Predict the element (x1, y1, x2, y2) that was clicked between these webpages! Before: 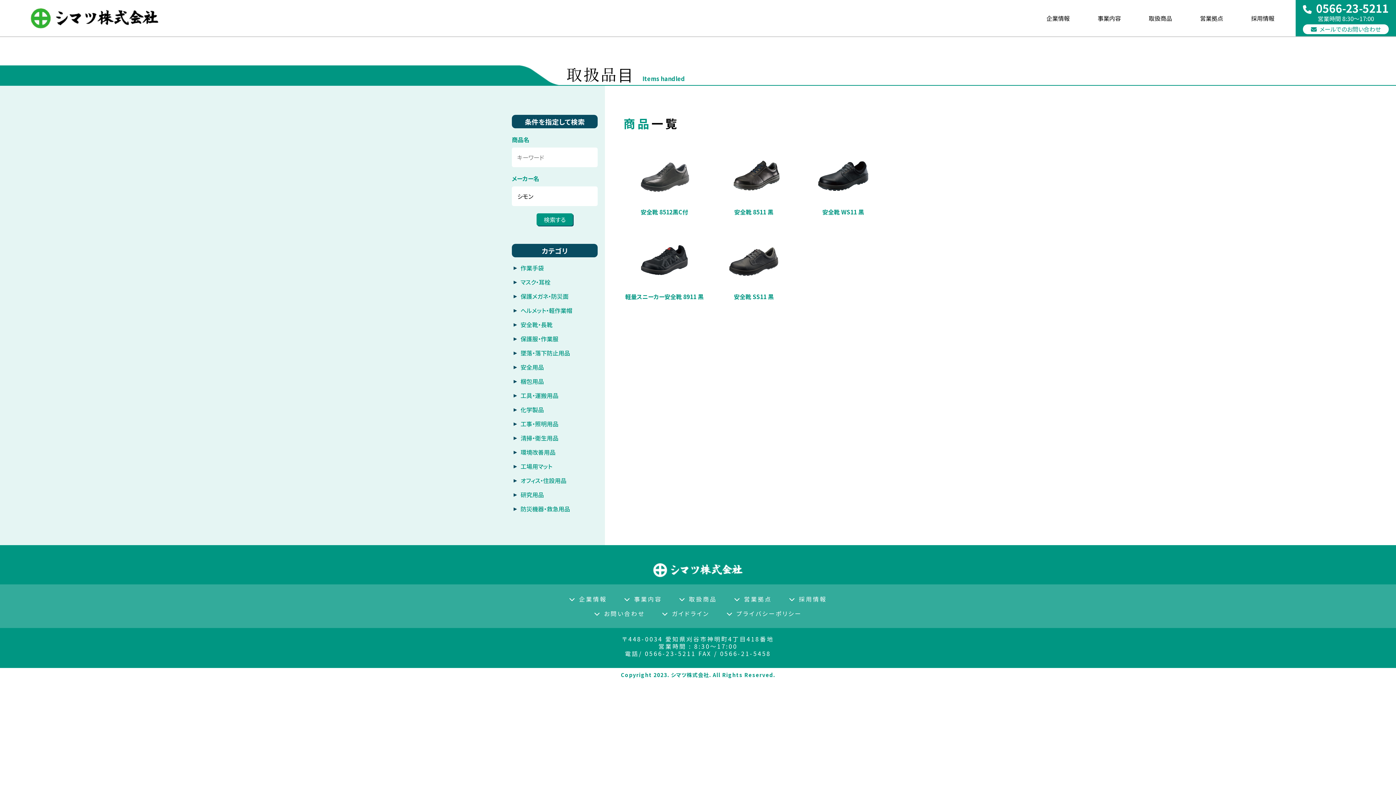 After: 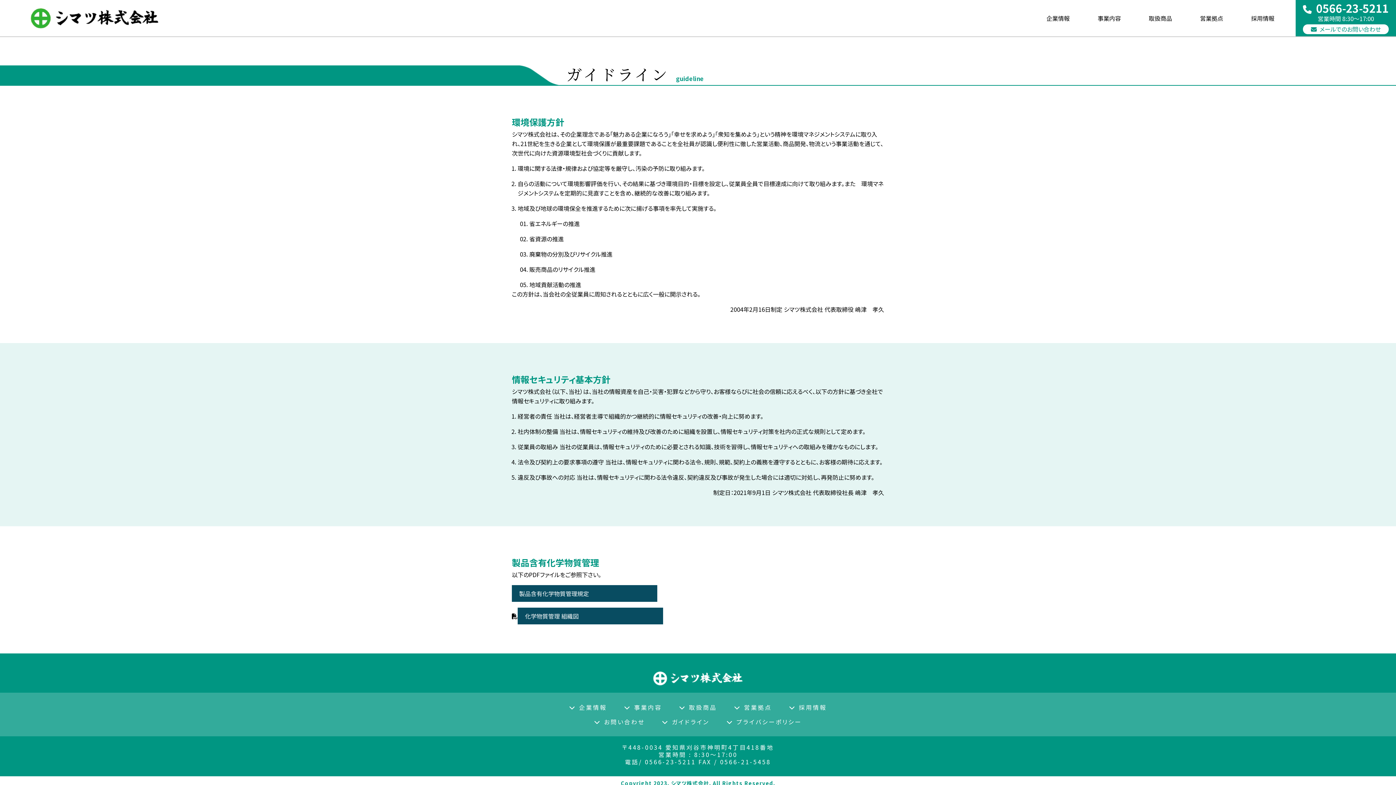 Action: bbox: (662, 609, 709, 618) label: ガイドライン